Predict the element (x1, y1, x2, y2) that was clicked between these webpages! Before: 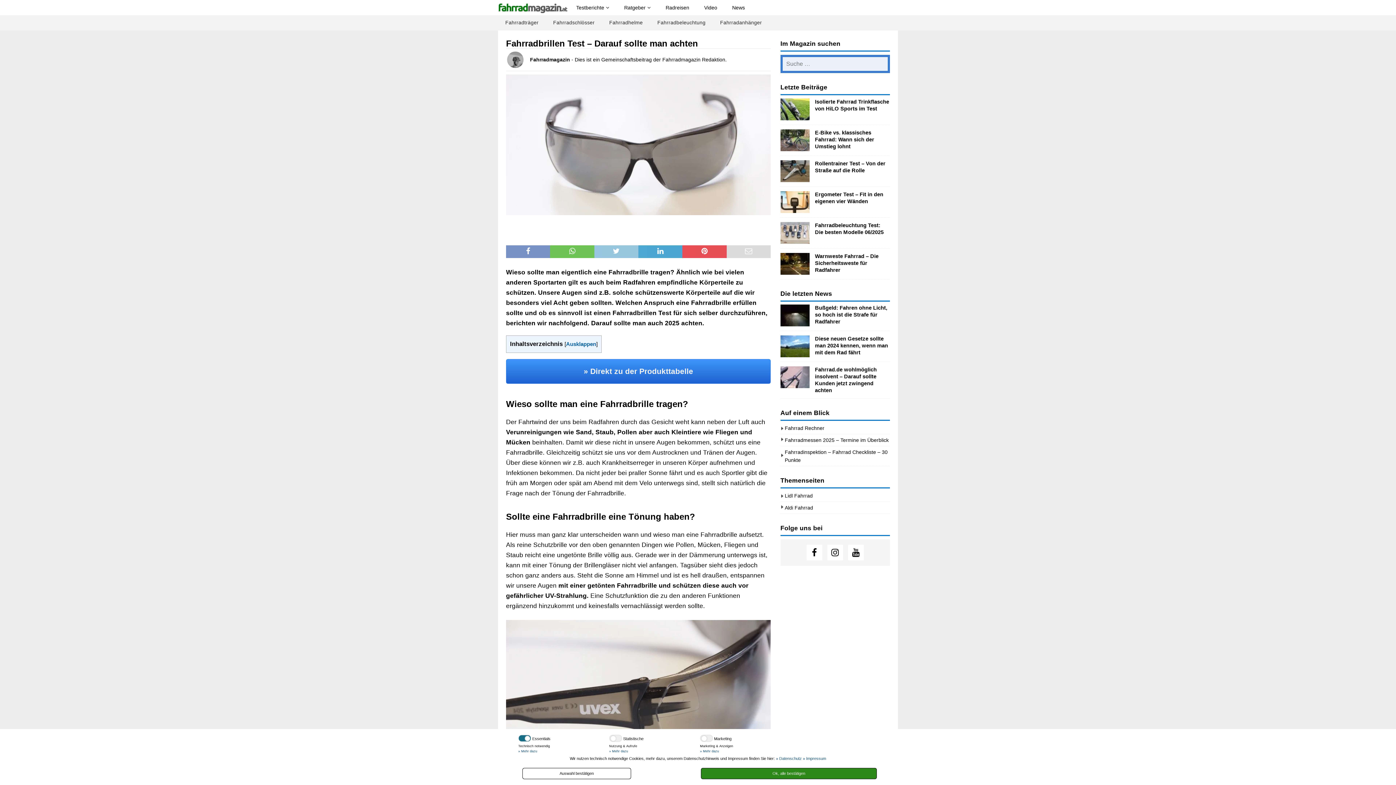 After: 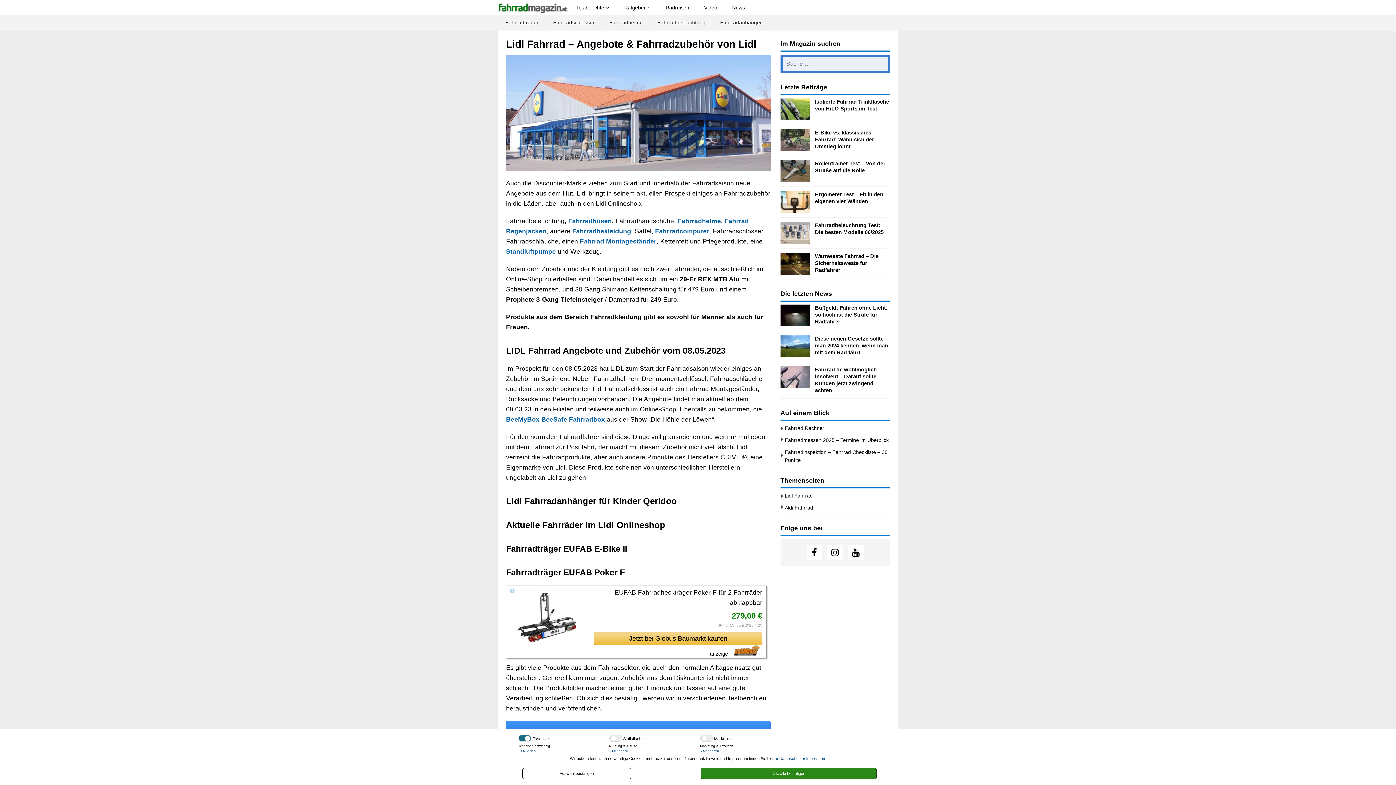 Action: bbox: (784, 492, 890, 501) label: Lidl Fahrrad